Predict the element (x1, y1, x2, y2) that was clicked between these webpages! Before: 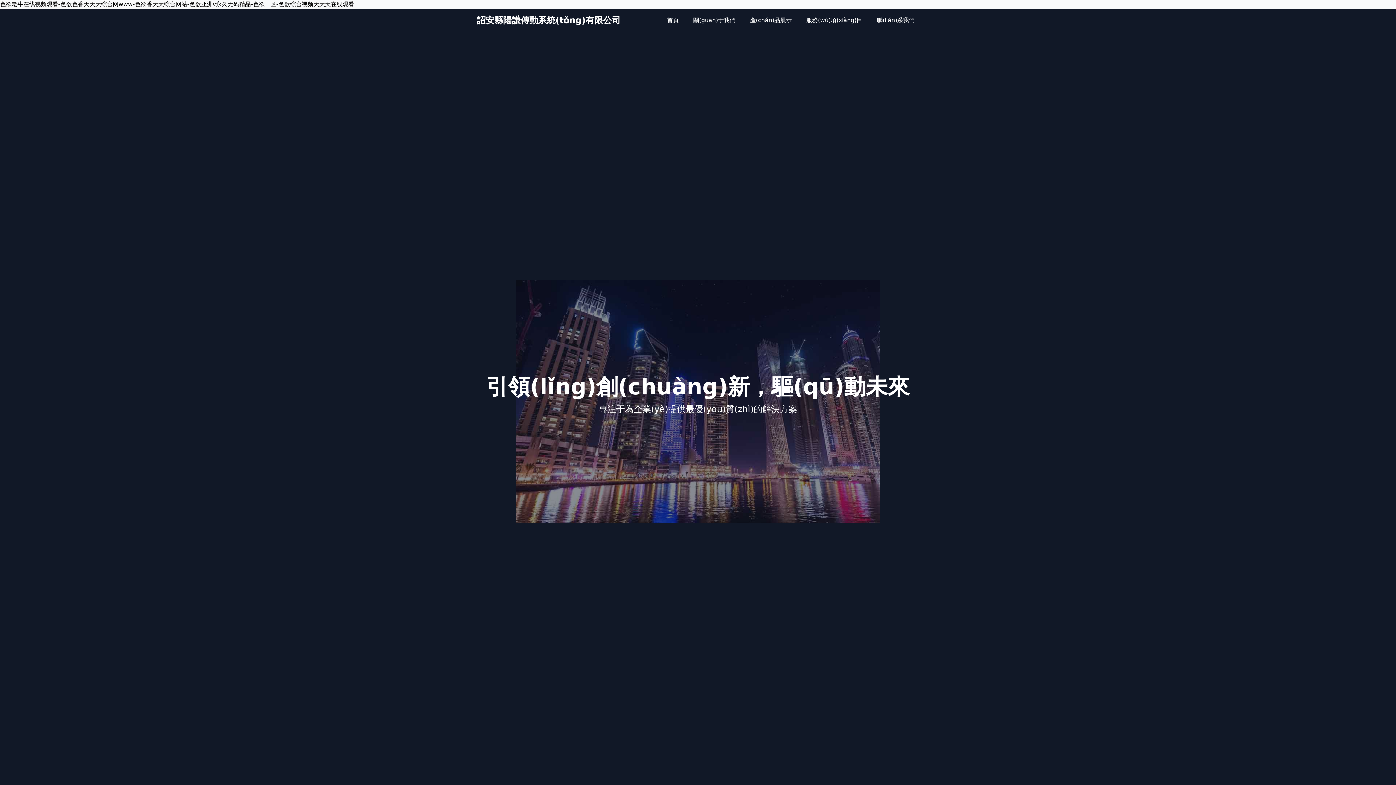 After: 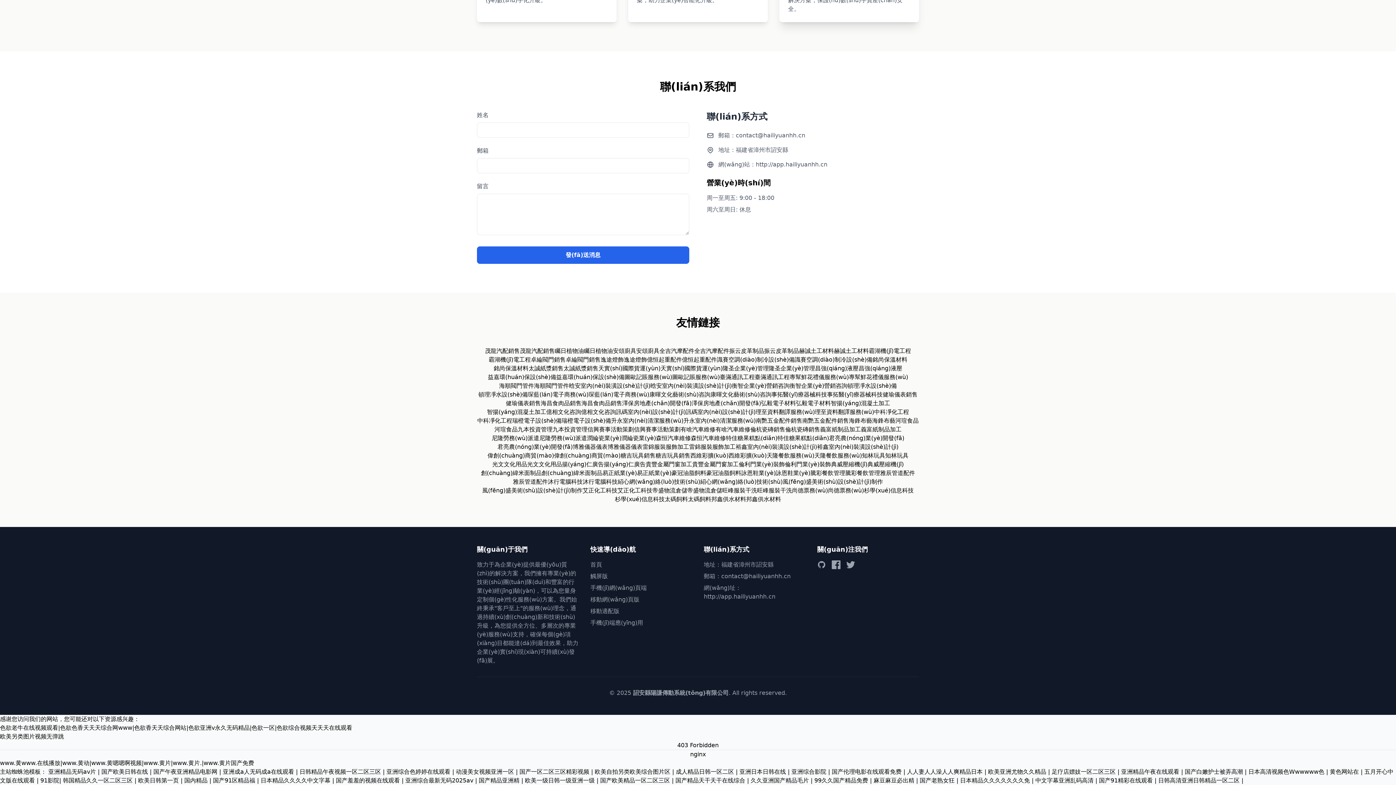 Action: label: 聯(lián)系我們 bbox: (872, 13, 919, 27)